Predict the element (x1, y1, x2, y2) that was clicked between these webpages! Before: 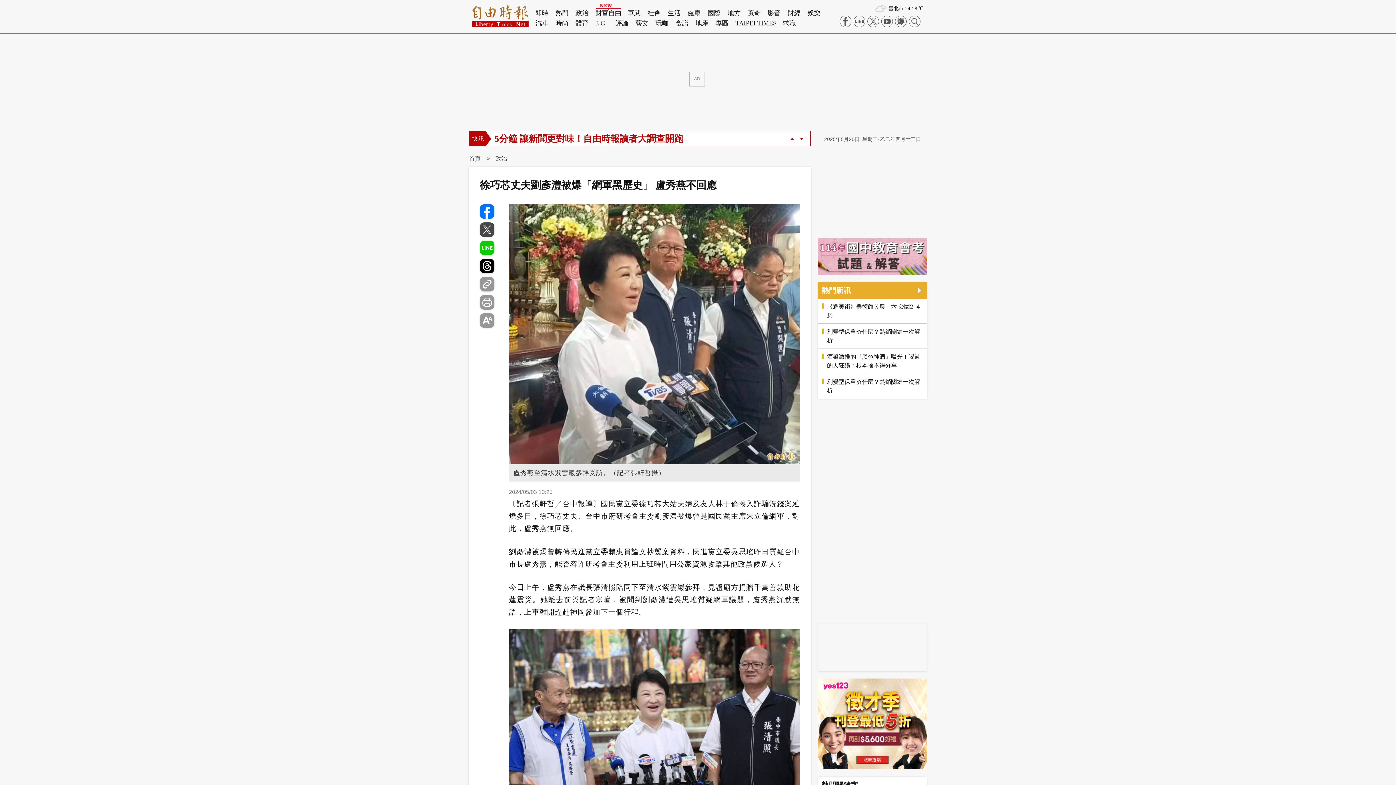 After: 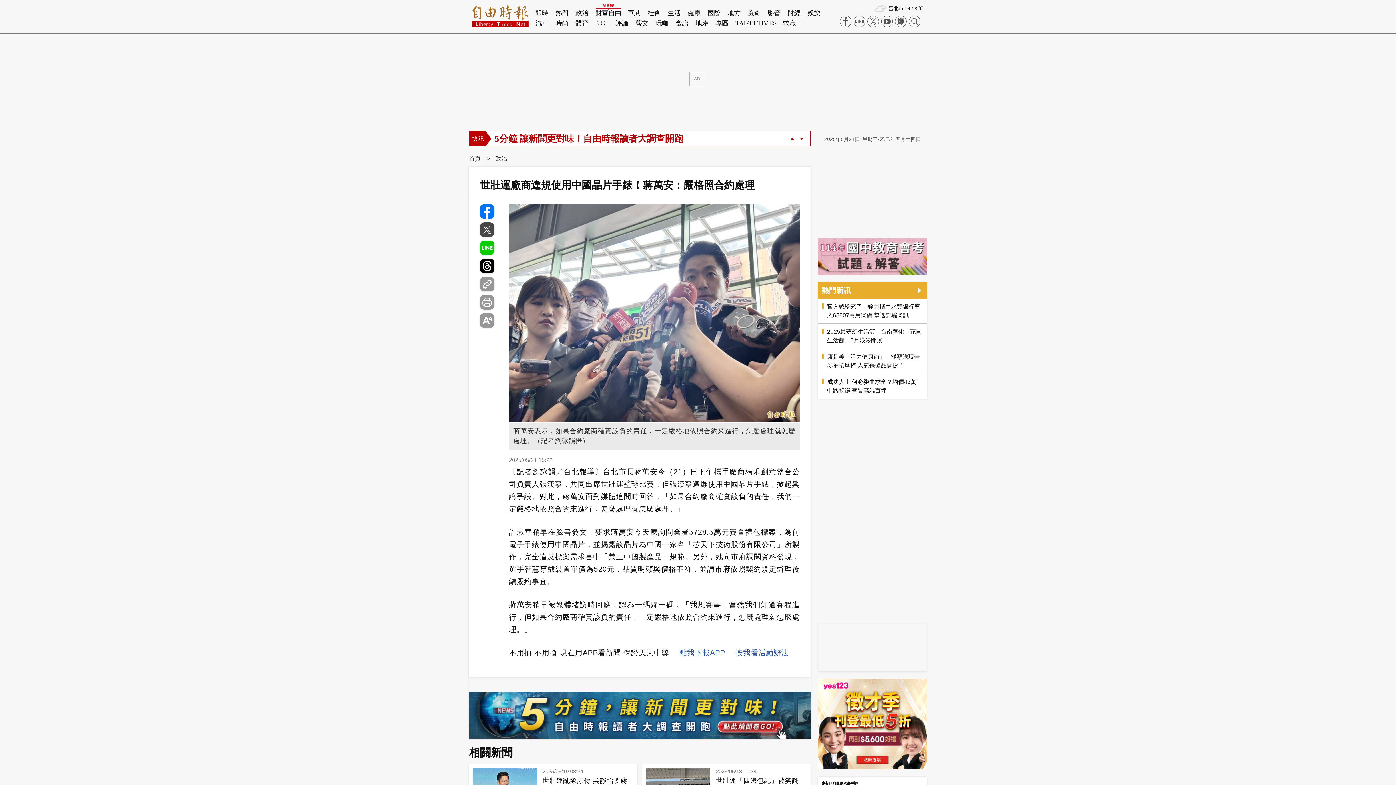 Action: bbox: (494, 131, 740, 146) label: 世壯運廠商違規使用中國晶片手錶！蔣萬安：嚴格照合約處理